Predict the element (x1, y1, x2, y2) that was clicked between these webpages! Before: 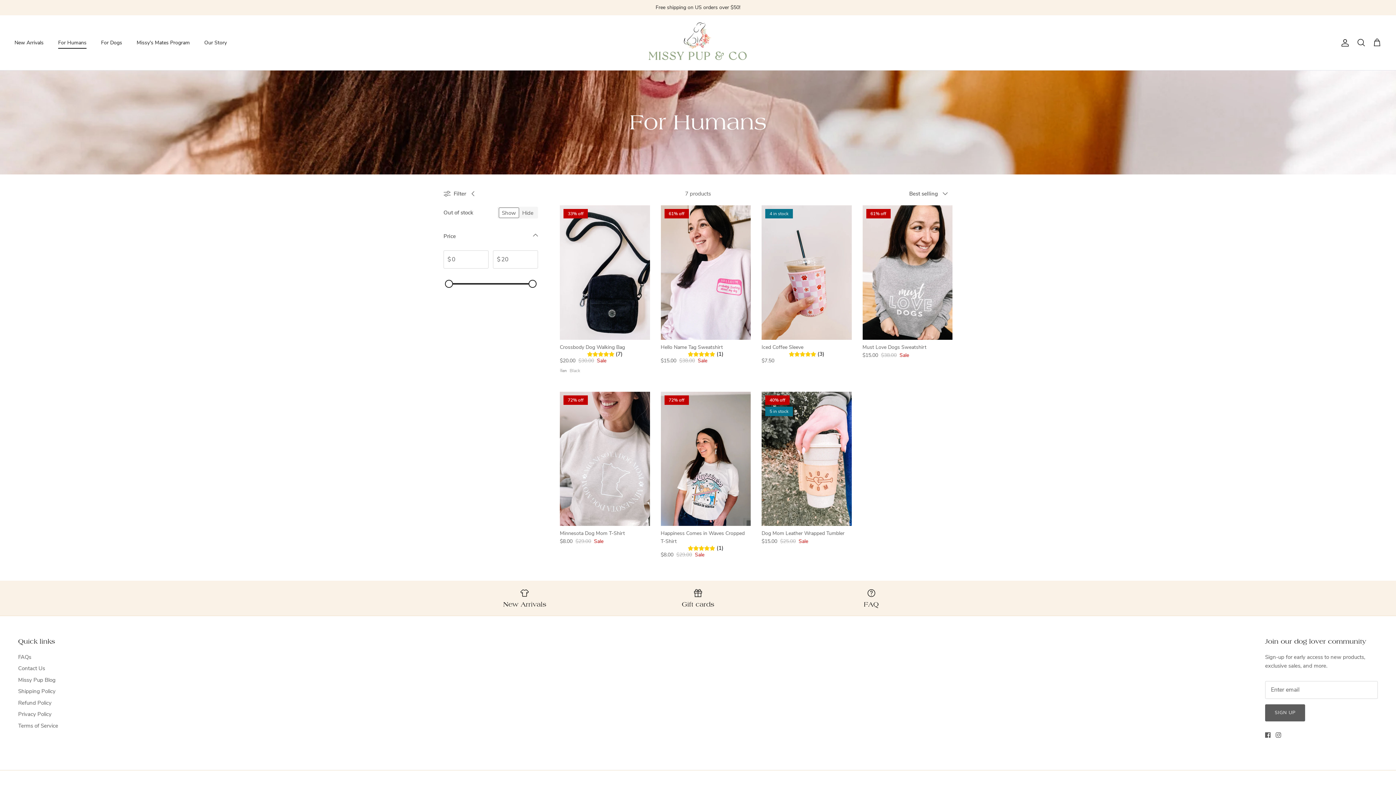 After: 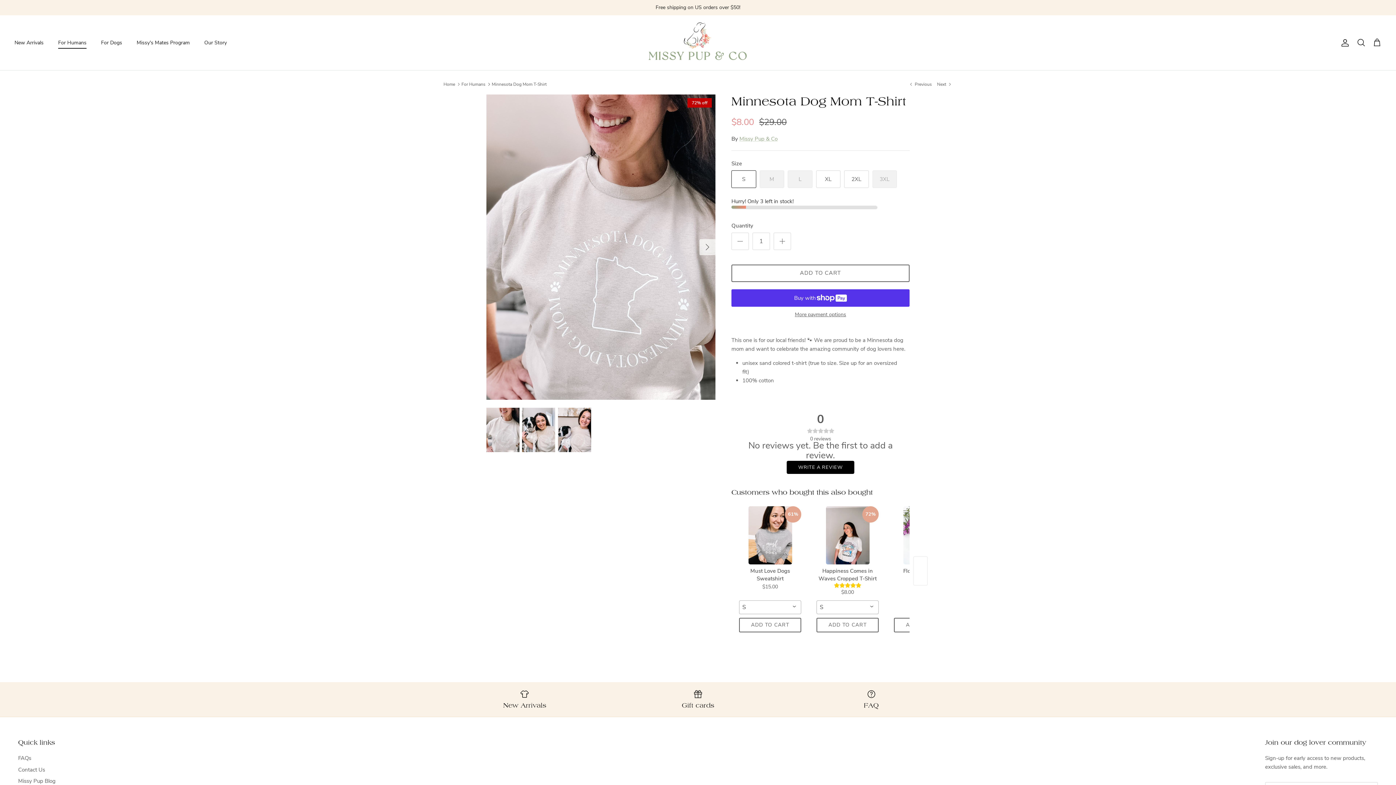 Action: bbox: (560, 391, 650, 526) label: Minnesota Dog Mom T-Shirt